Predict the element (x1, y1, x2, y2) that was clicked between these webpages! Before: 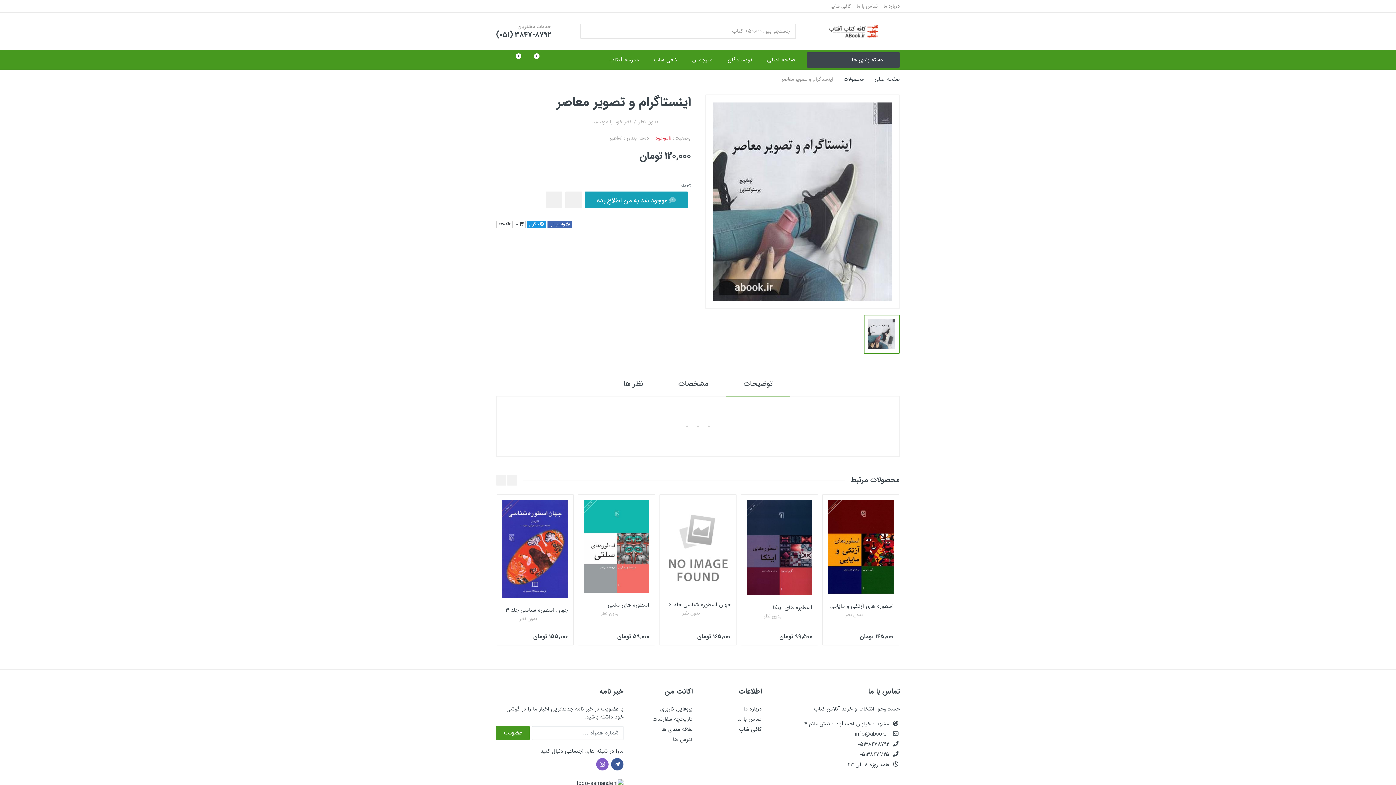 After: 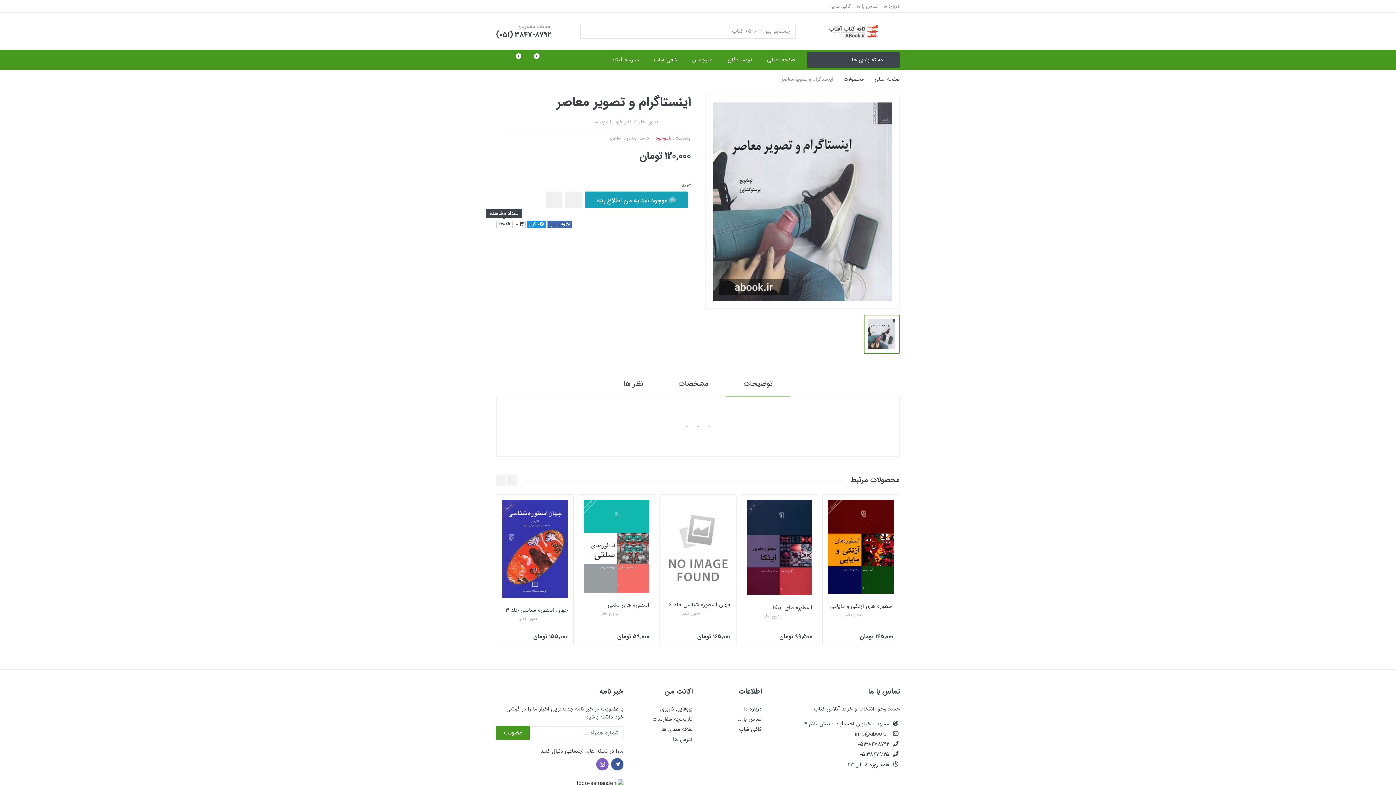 Action: label:  430 bbox: (496, 220, 512, 228)